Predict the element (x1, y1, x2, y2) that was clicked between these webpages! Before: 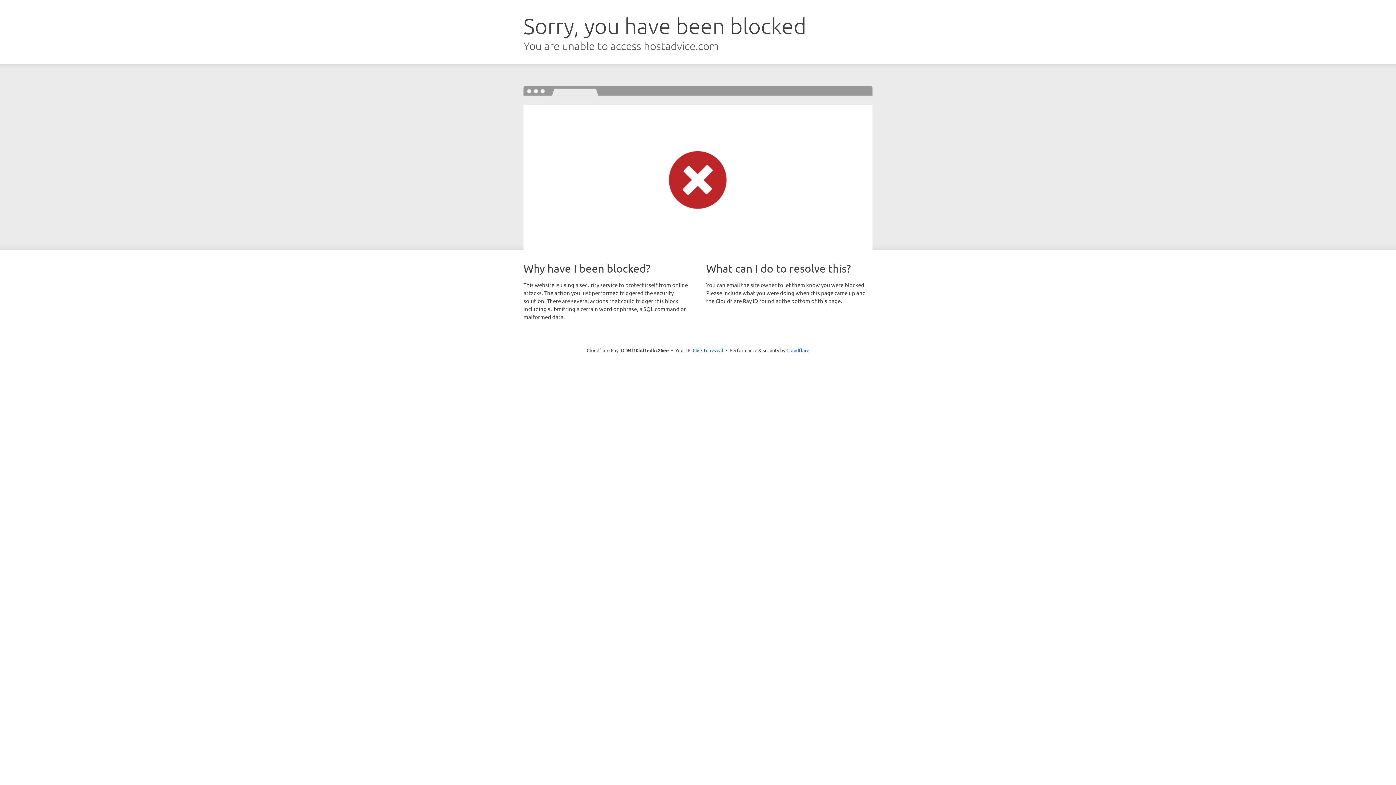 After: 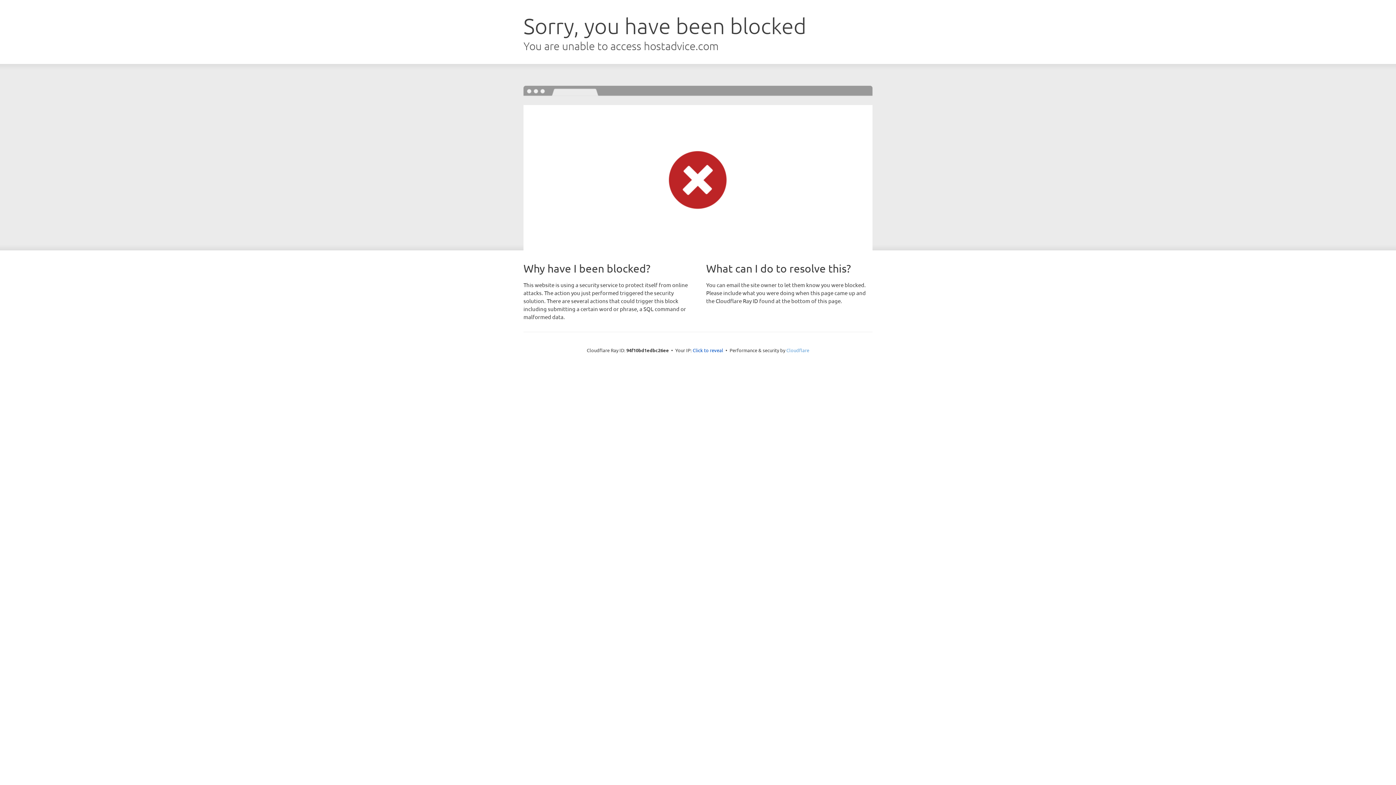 Action: bbox: (786, 347, 809, 353) label: Cloudflare